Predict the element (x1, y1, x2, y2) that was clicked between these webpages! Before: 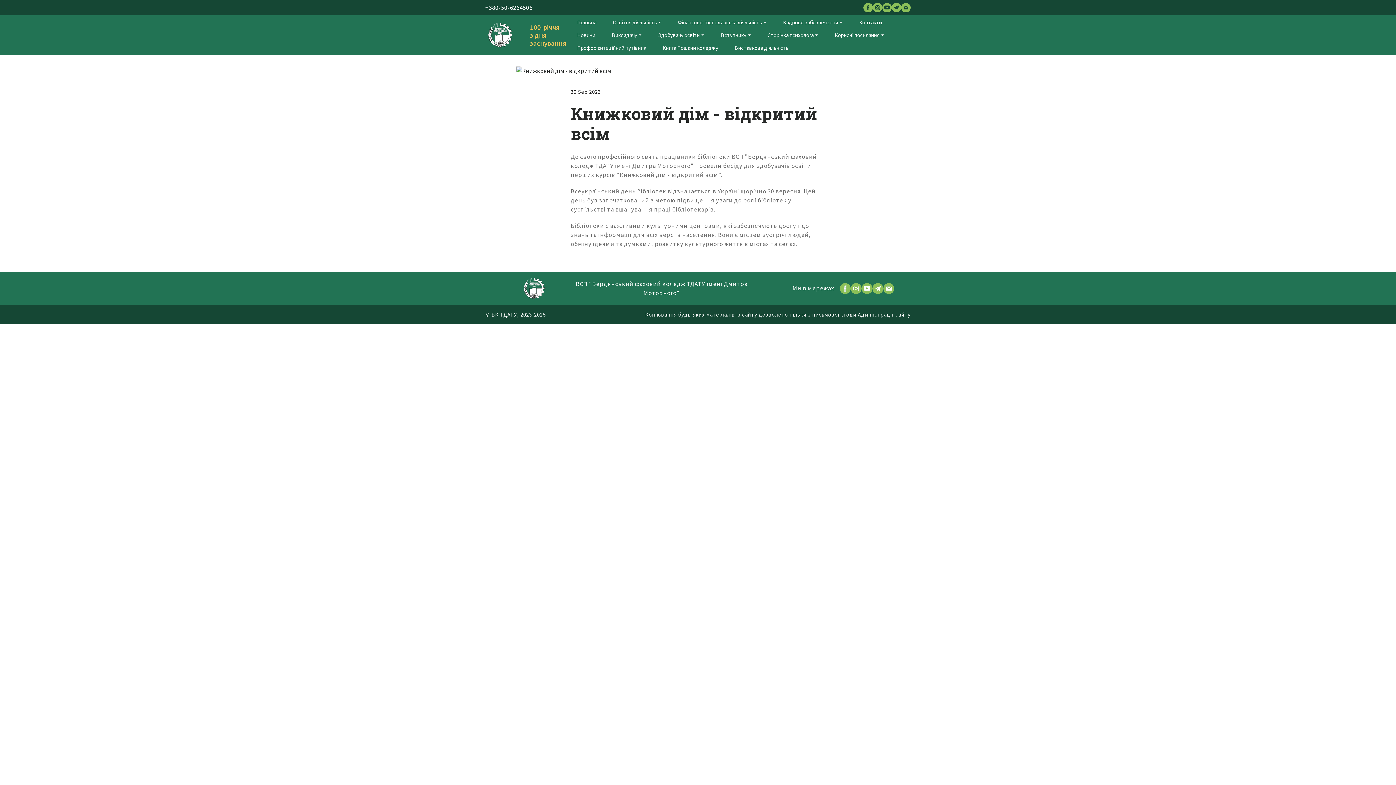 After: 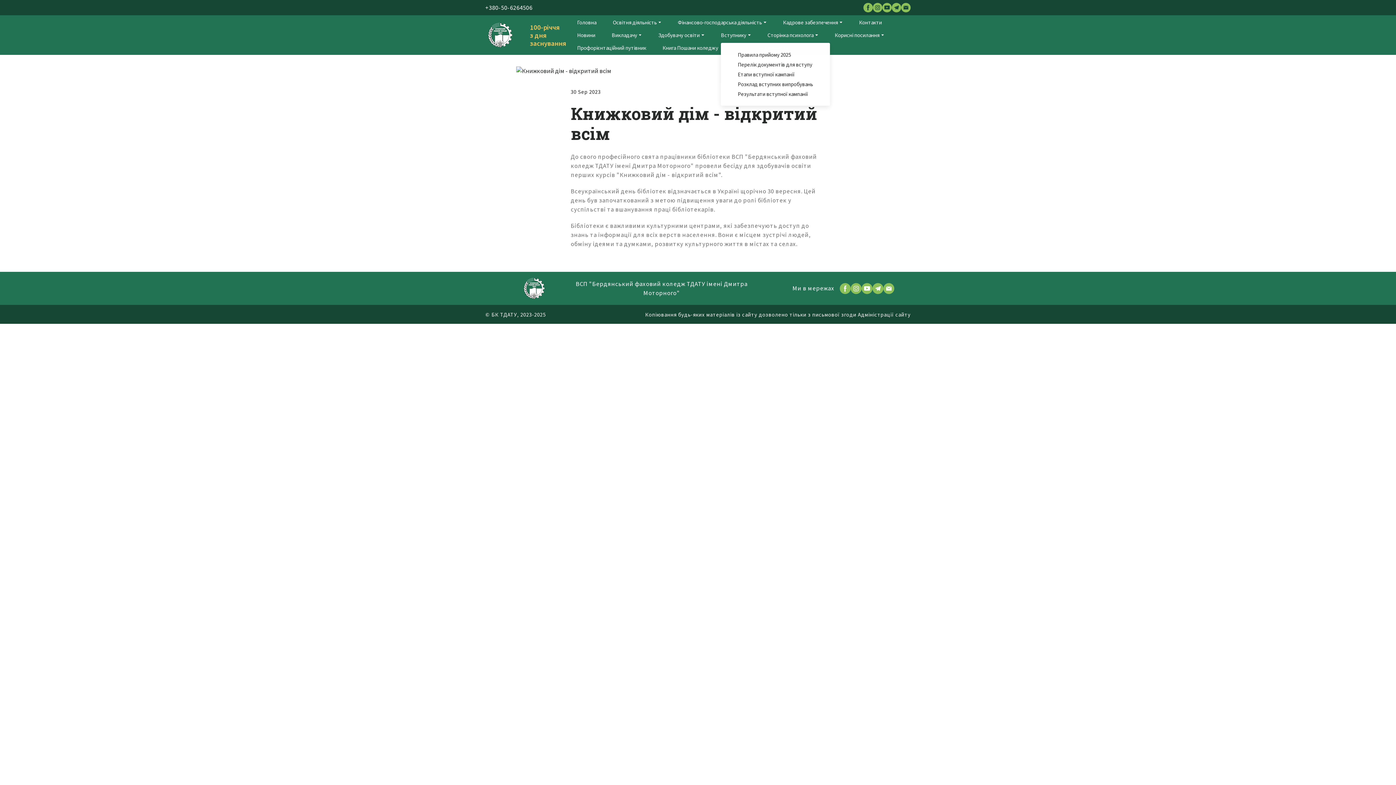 Action: bbox: (747, 34, 751, 35)